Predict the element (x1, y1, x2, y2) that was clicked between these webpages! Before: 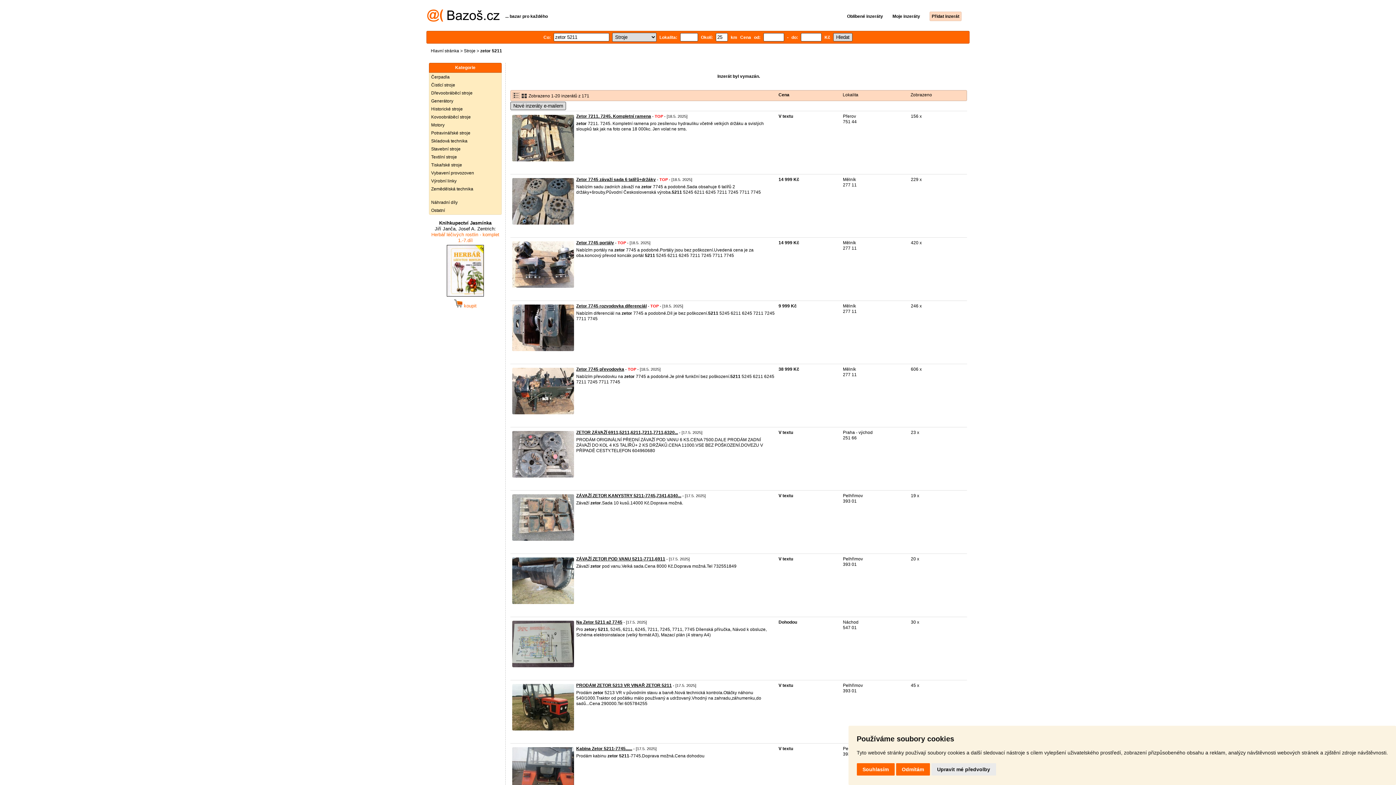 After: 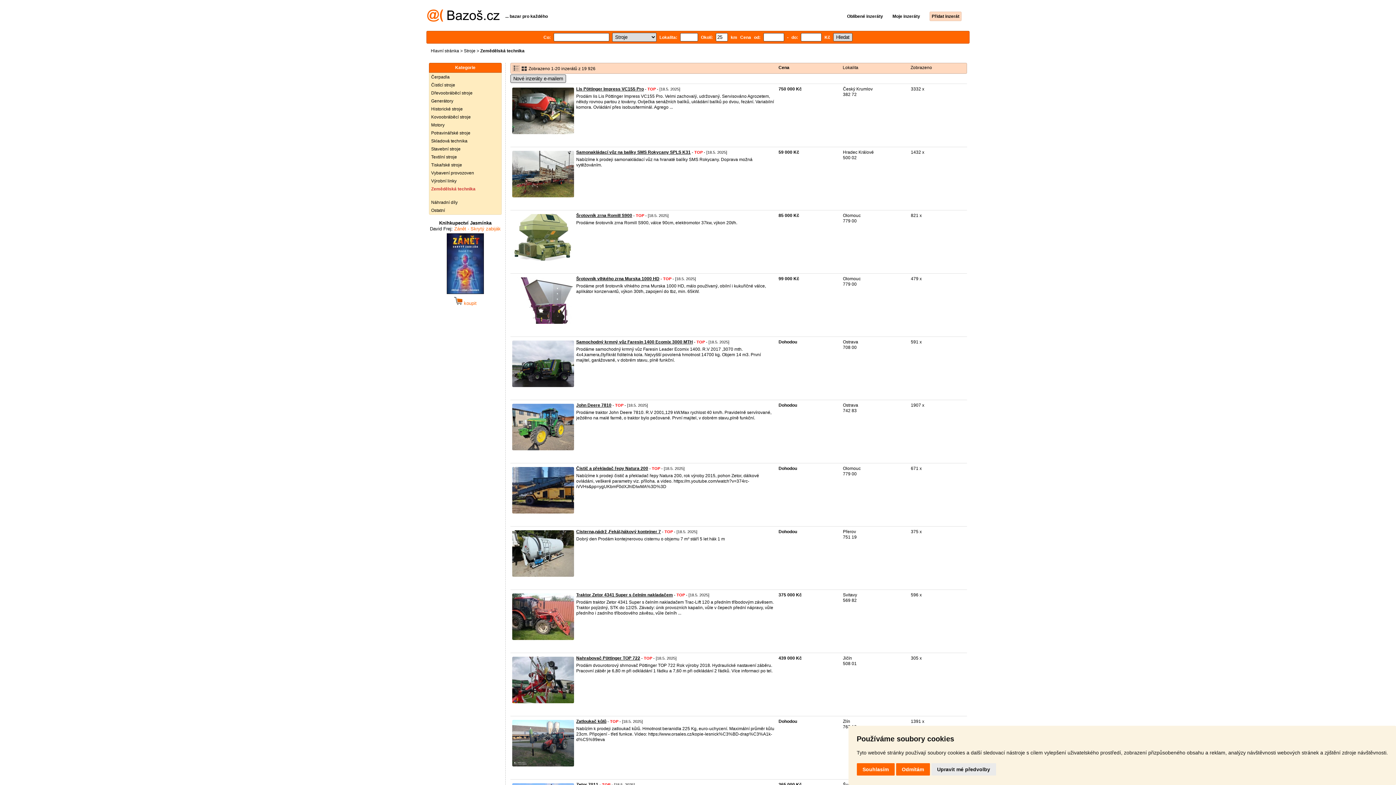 Action: label: Zemědělská technika bbox: (429, 185, 501, 193)